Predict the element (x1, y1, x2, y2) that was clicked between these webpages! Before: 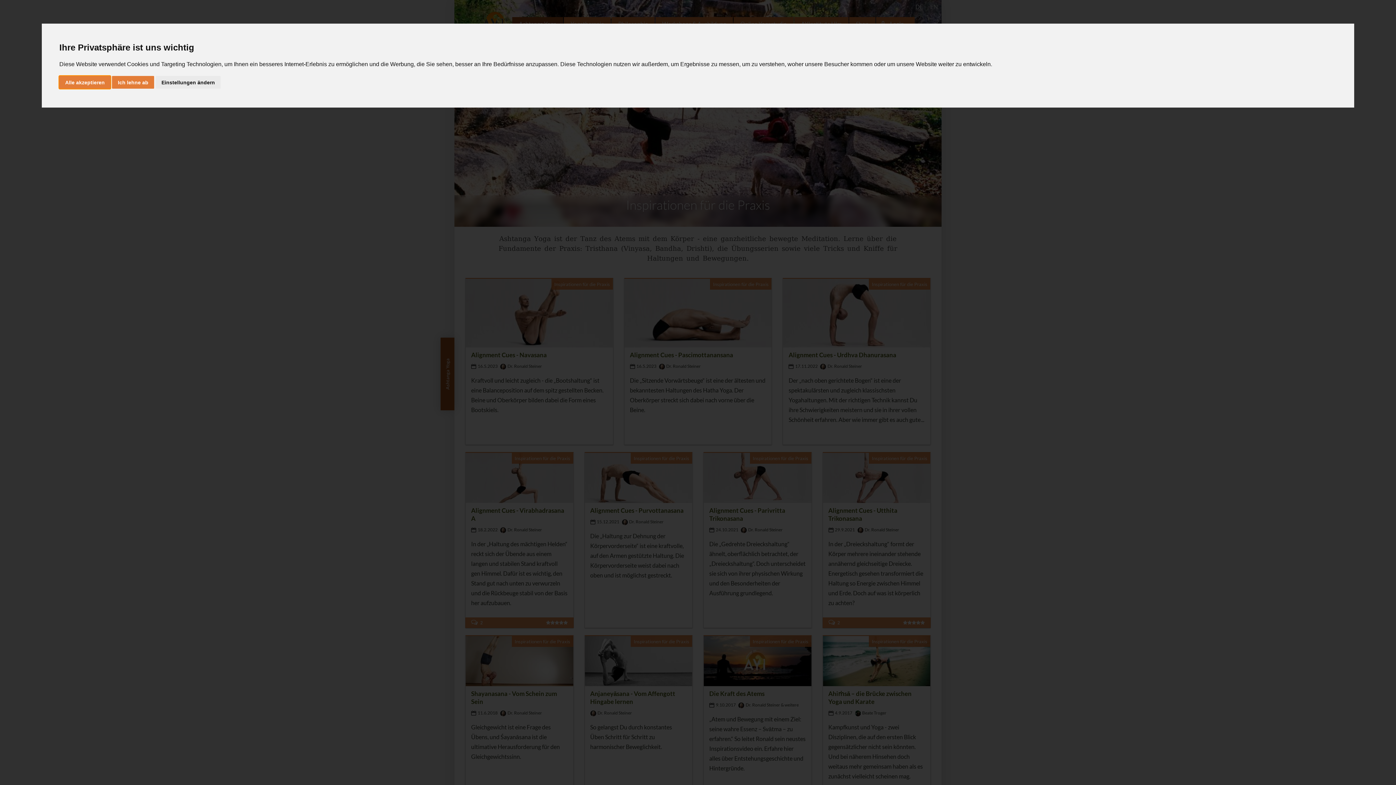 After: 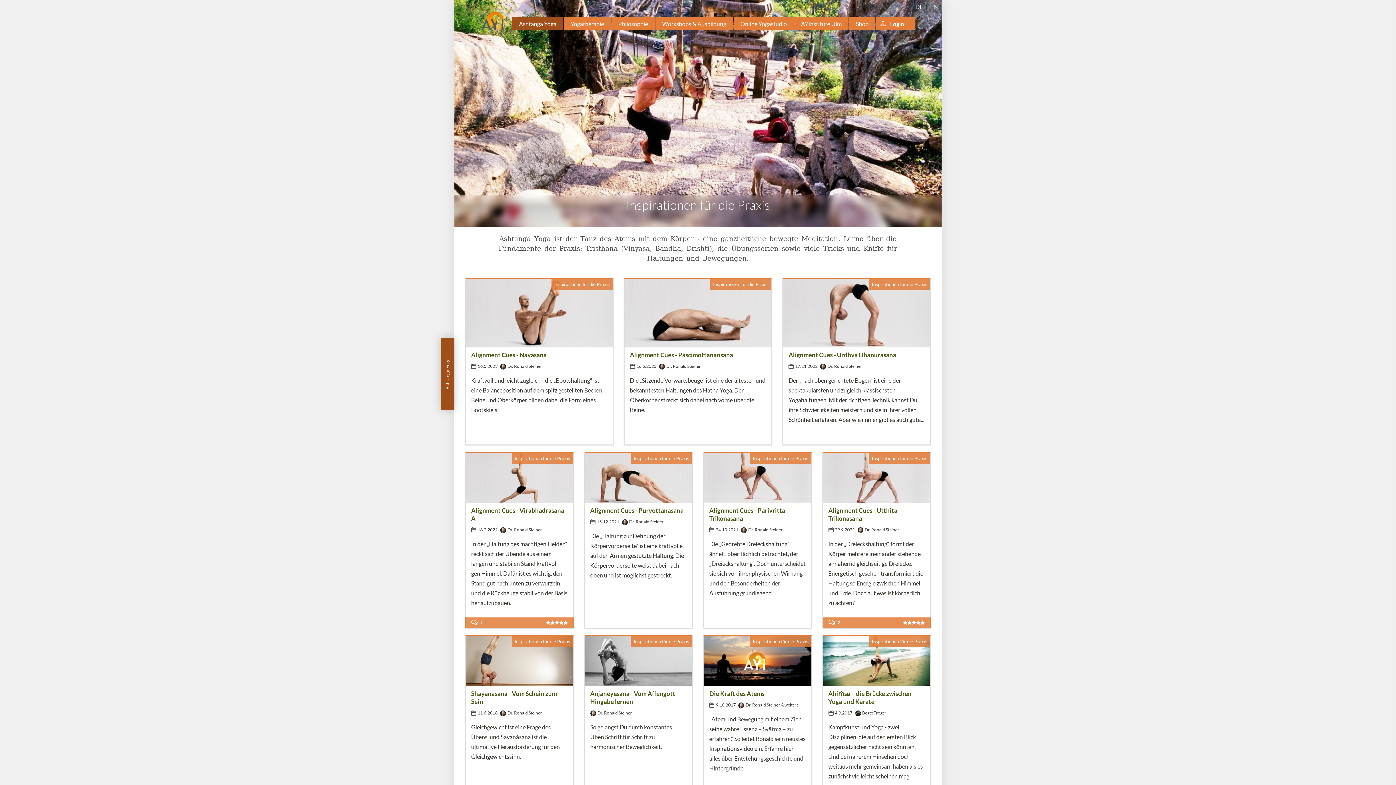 Action: bbox: (112, 75, 154, 88) label: Ich lehne ab